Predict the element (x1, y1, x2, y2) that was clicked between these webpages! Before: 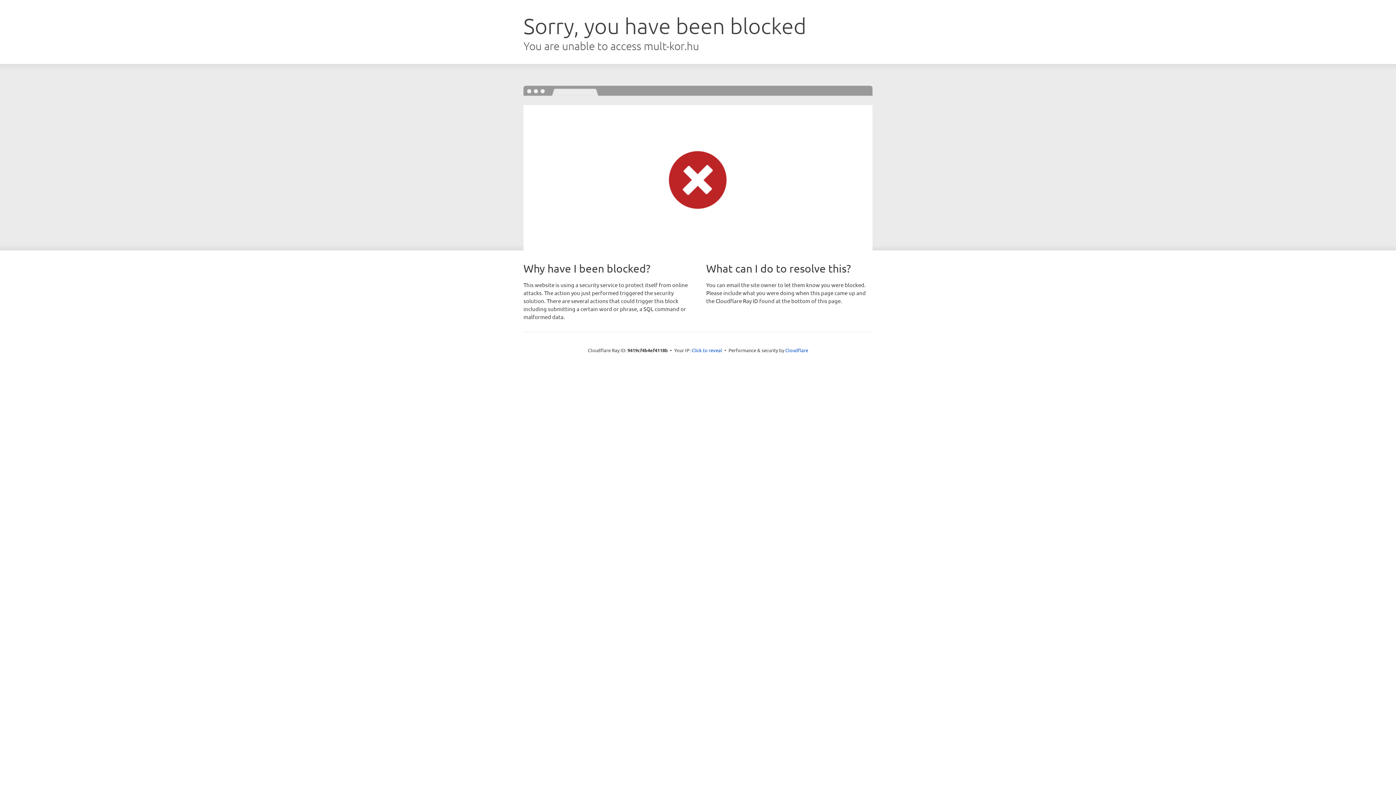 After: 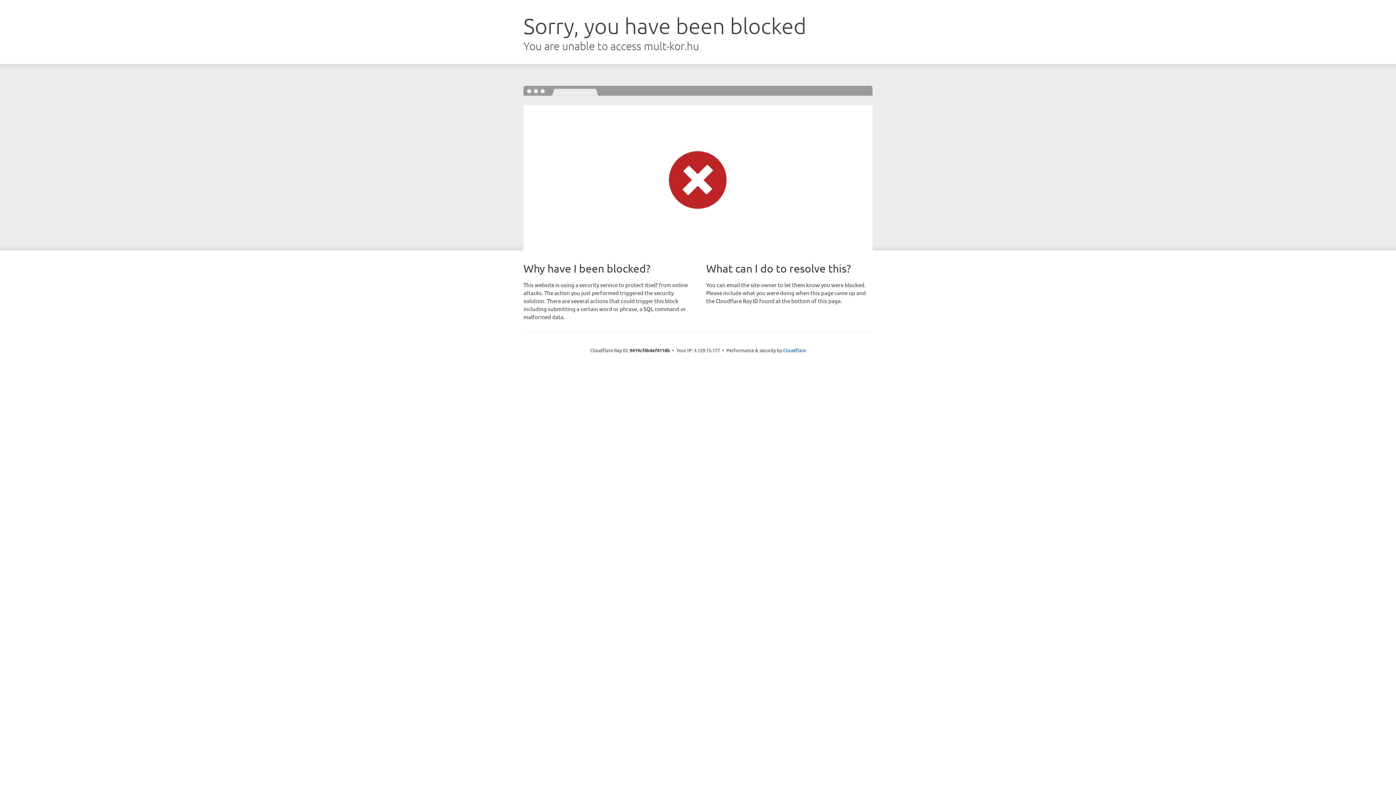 Action: label: Click to reveal bbox: (691, 346, 722, 353)